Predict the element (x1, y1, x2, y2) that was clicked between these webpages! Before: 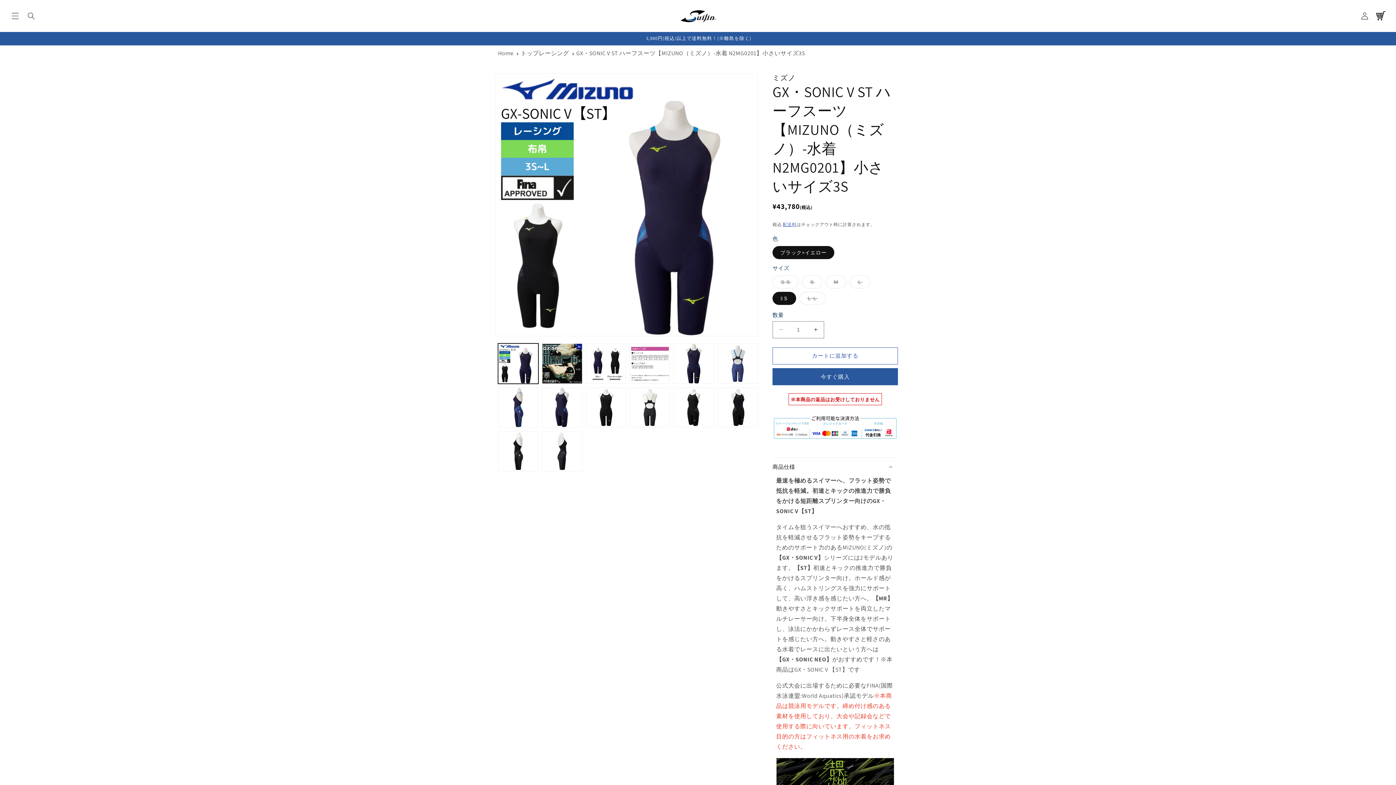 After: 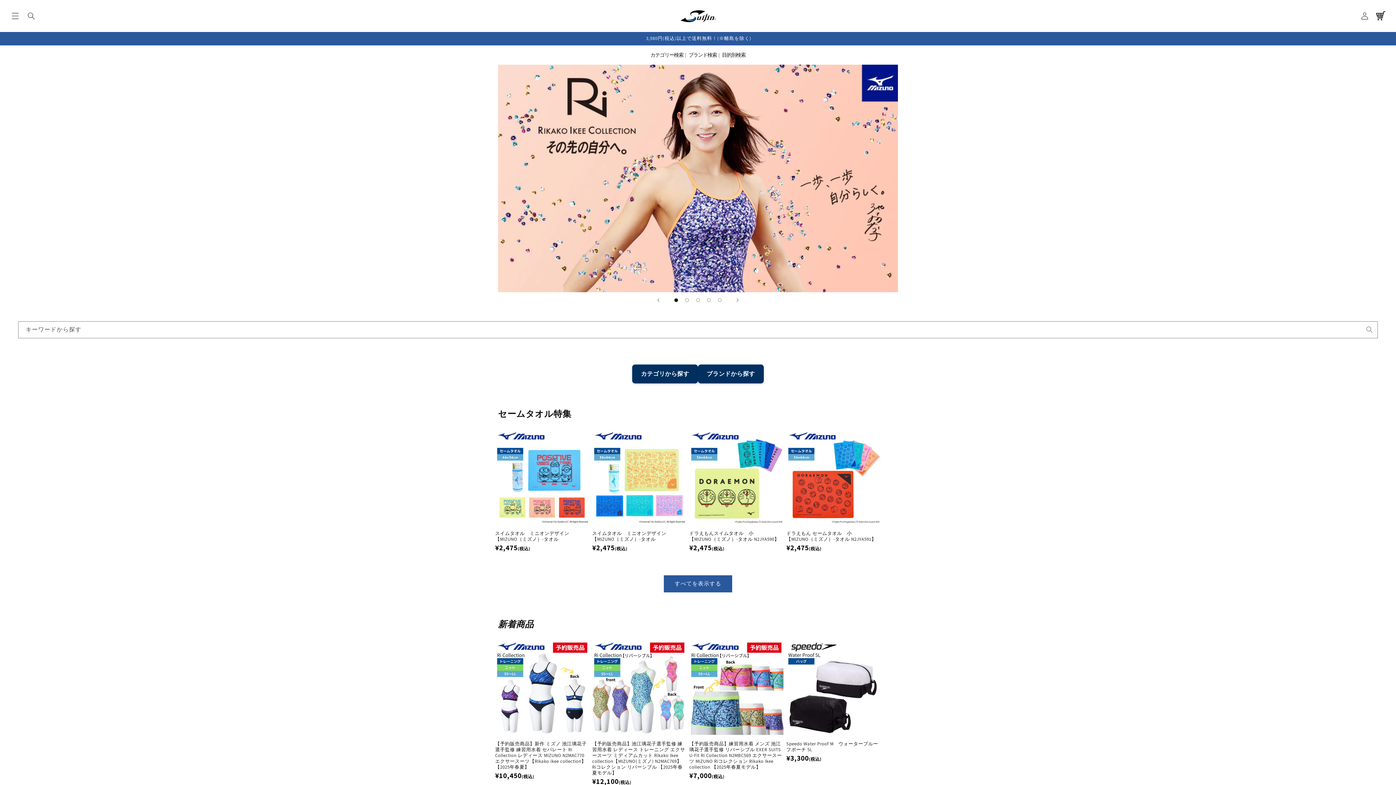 Action: label: Home bbox: (498, 49, 513, 57)